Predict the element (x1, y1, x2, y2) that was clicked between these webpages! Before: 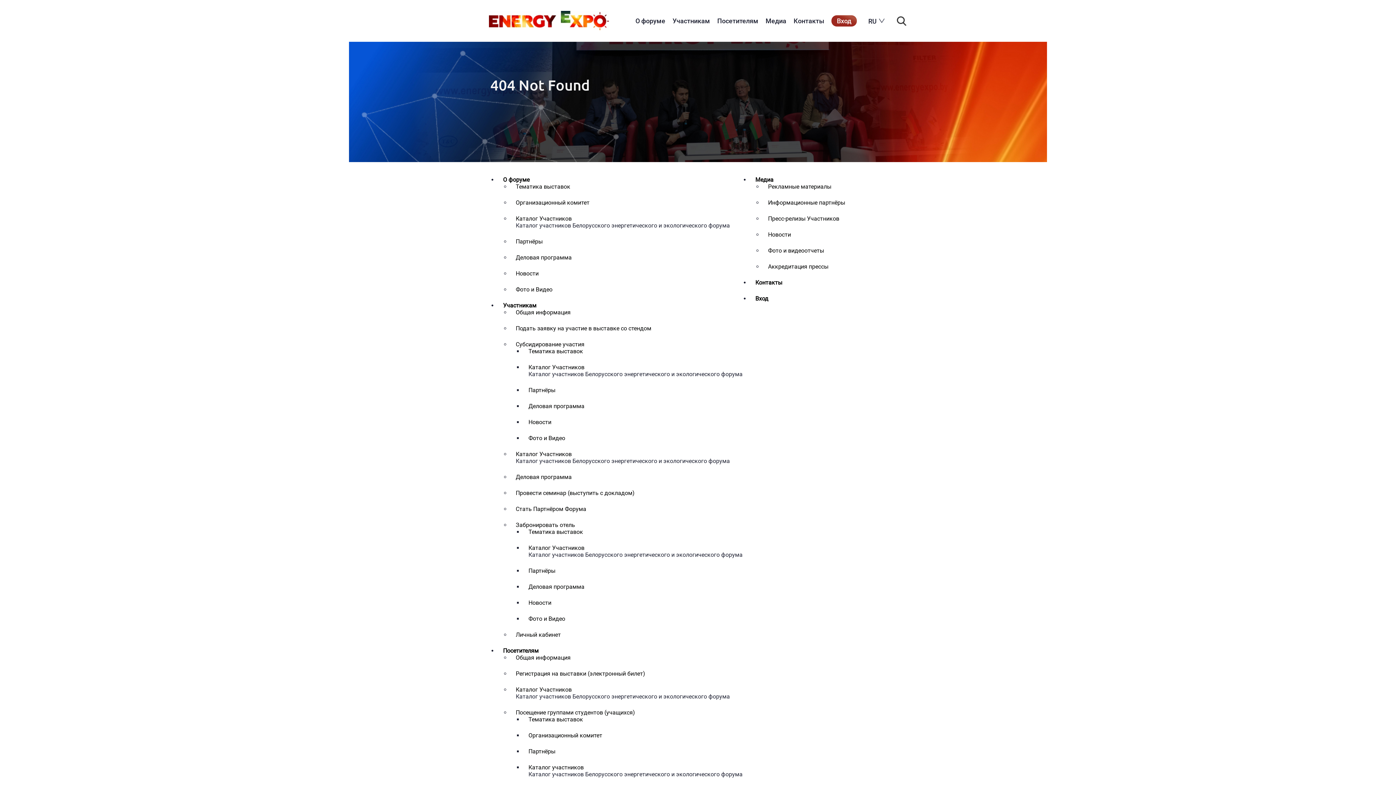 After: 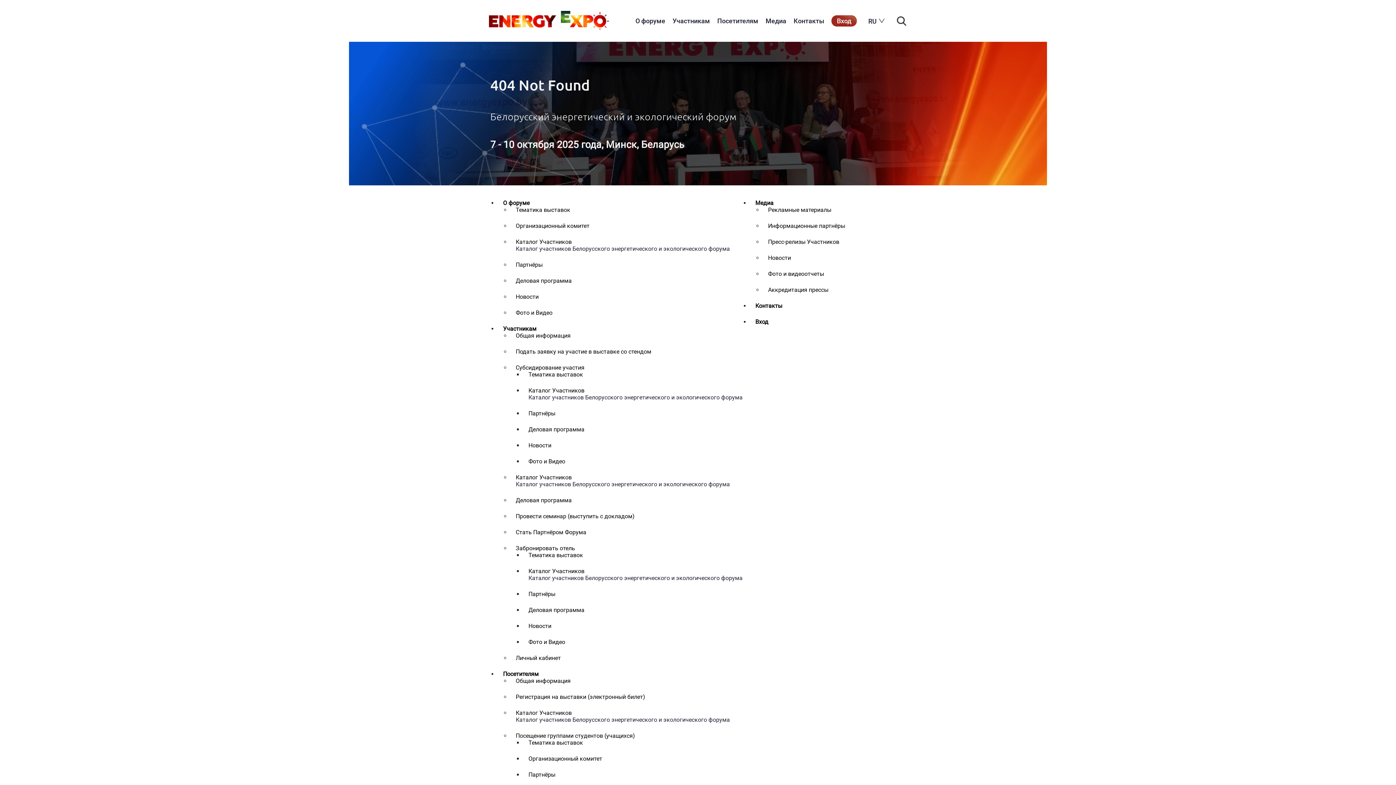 Action: label: Личный кабинет bbox: (515, 631, 561, 638)